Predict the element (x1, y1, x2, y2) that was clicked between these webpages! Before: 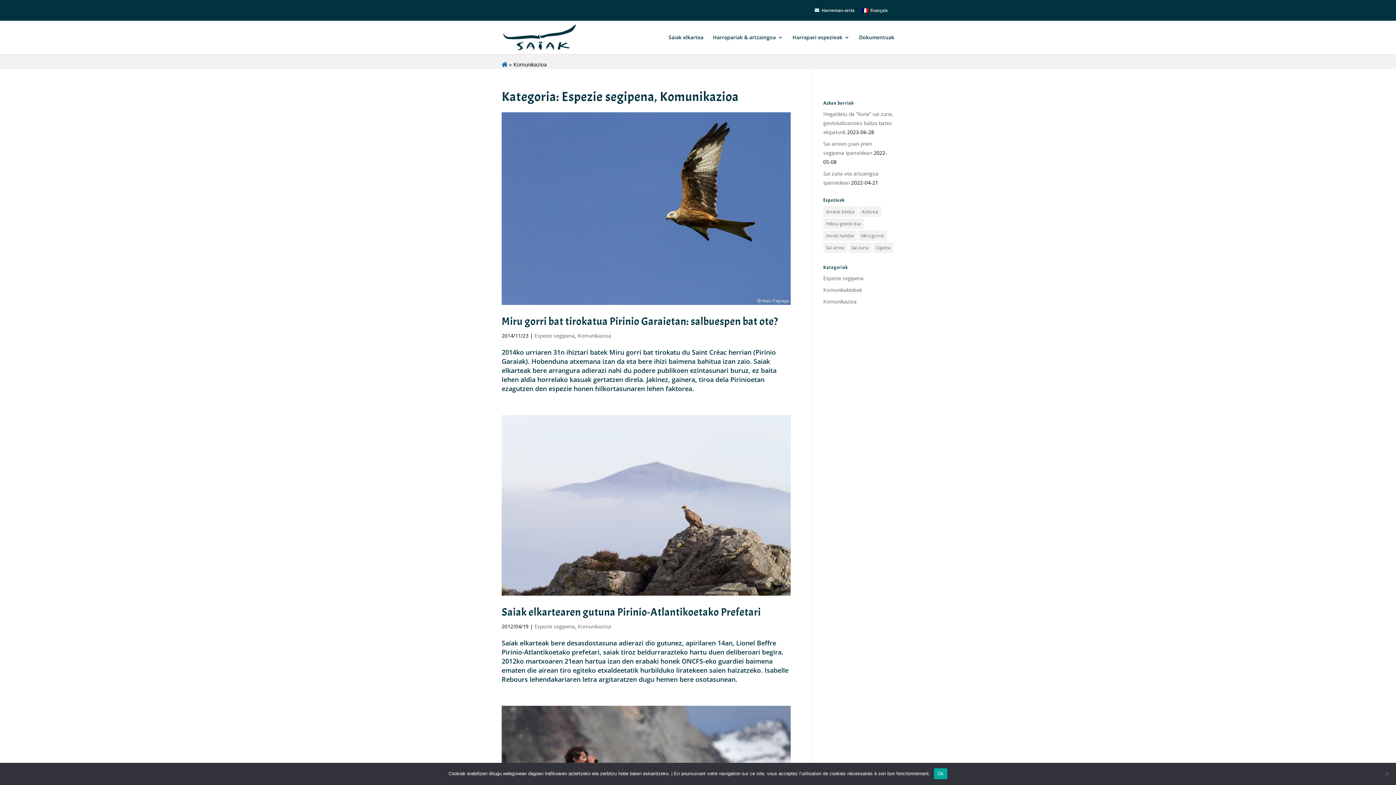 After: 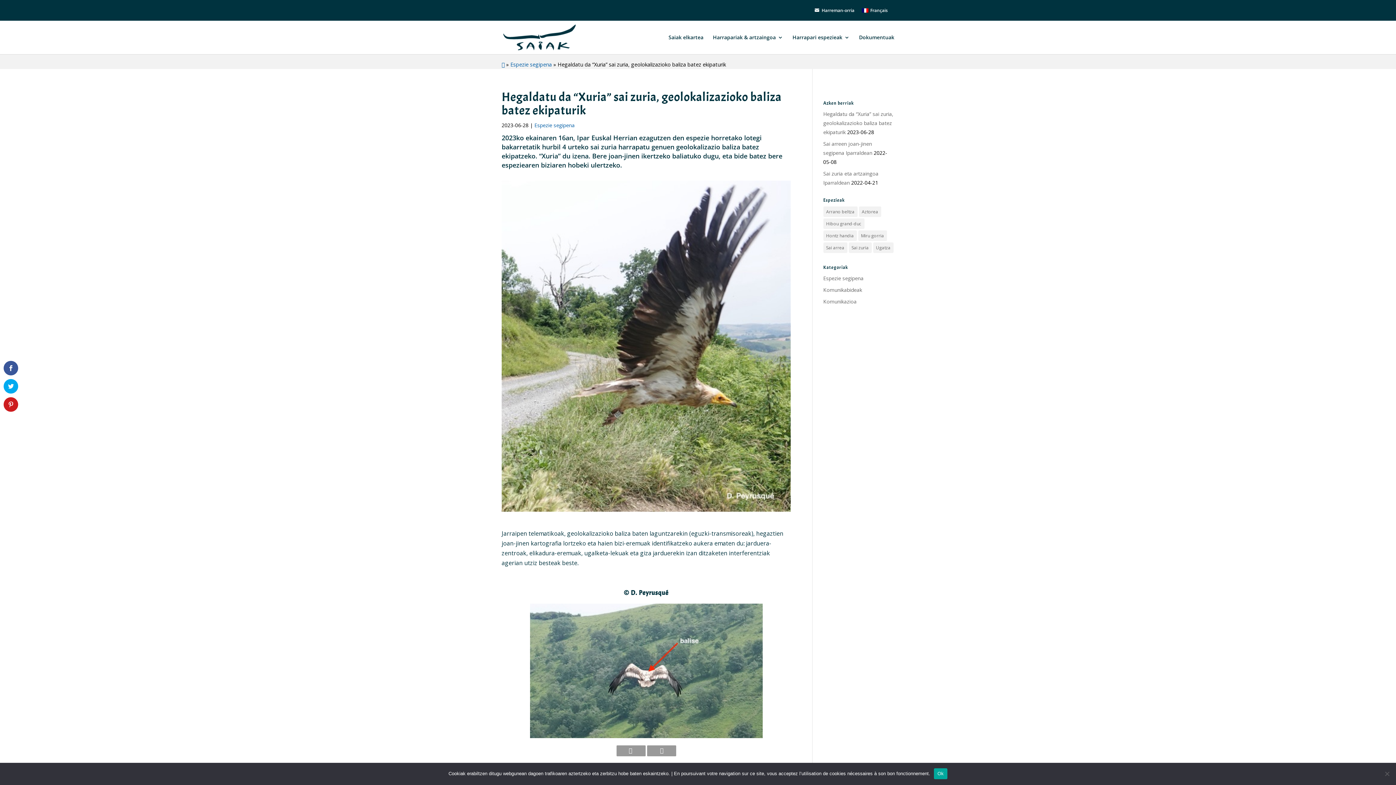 Action: label: Hegaldatu da “Xuria” sai zuria, geolokalizazioko baliza batez ekipaturik bbox: (823, 110, 893, 135)